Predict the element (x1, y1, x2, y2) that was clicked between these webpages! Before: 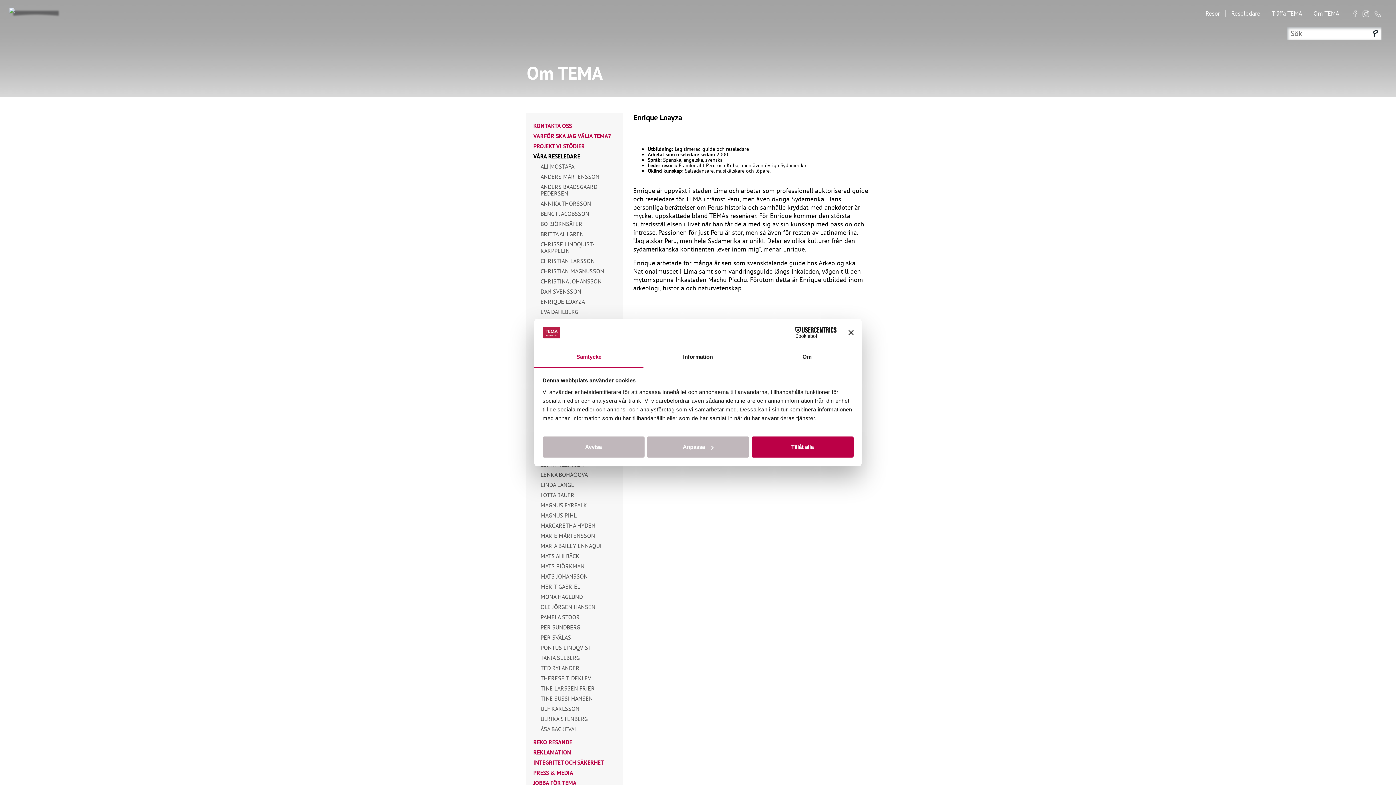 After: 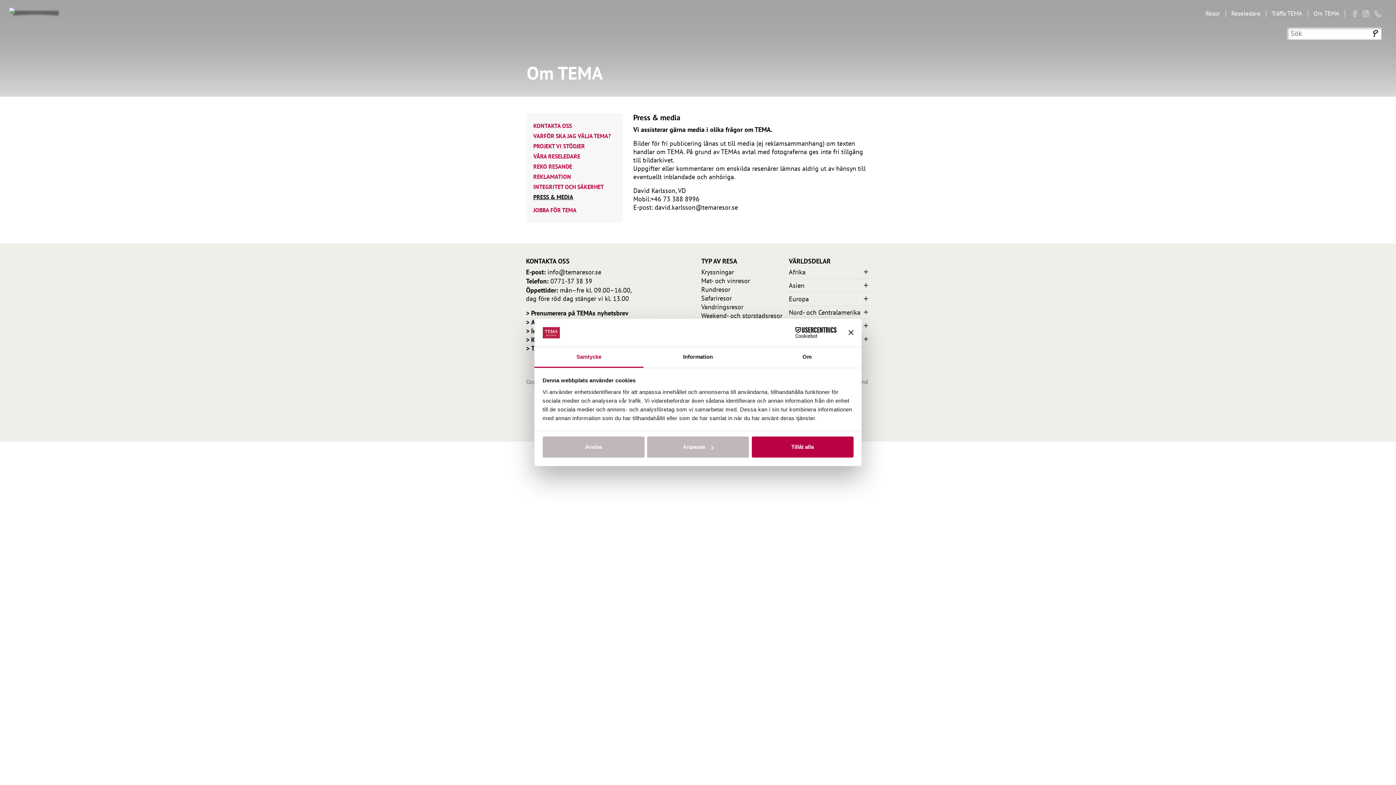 Action: bbox: (533, 767, 615, 778) label: PRESS & MEDIA